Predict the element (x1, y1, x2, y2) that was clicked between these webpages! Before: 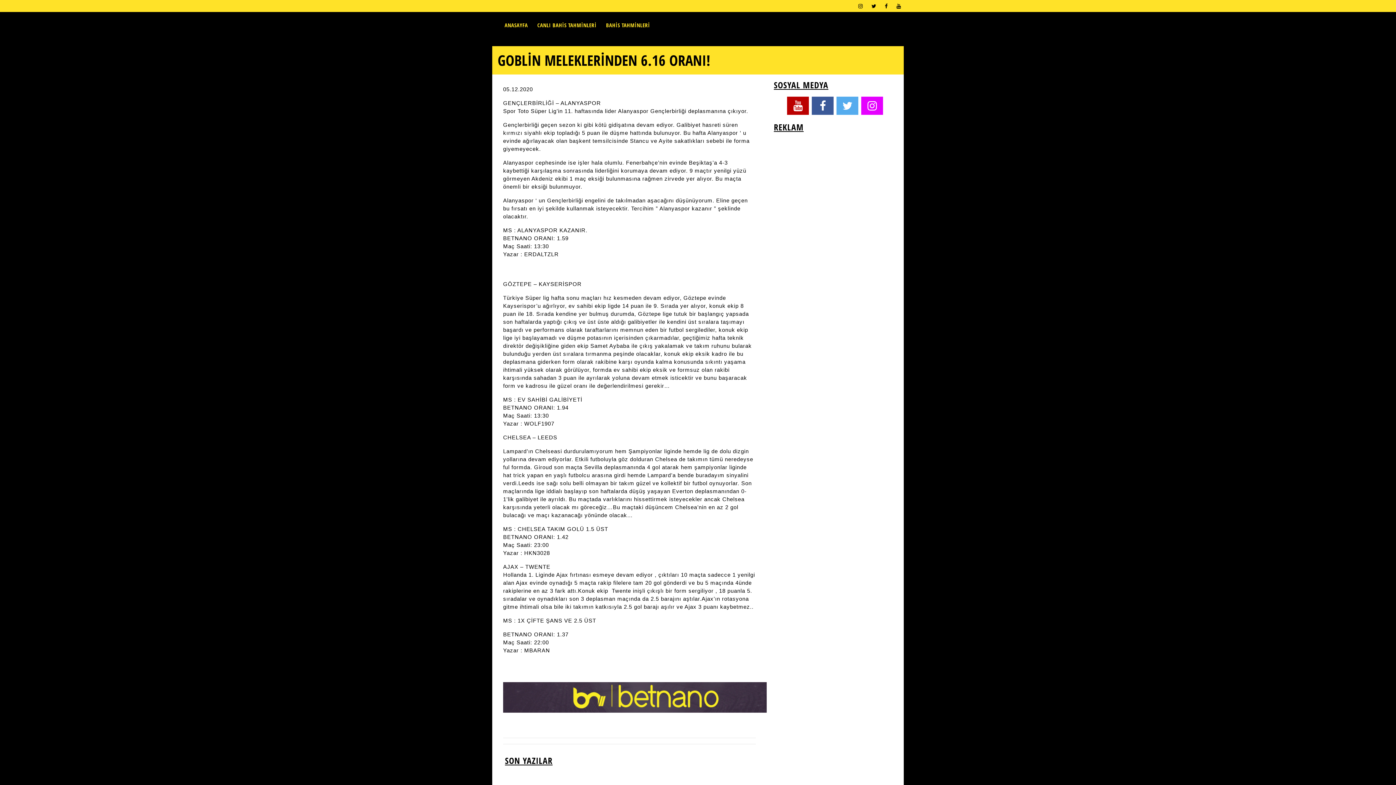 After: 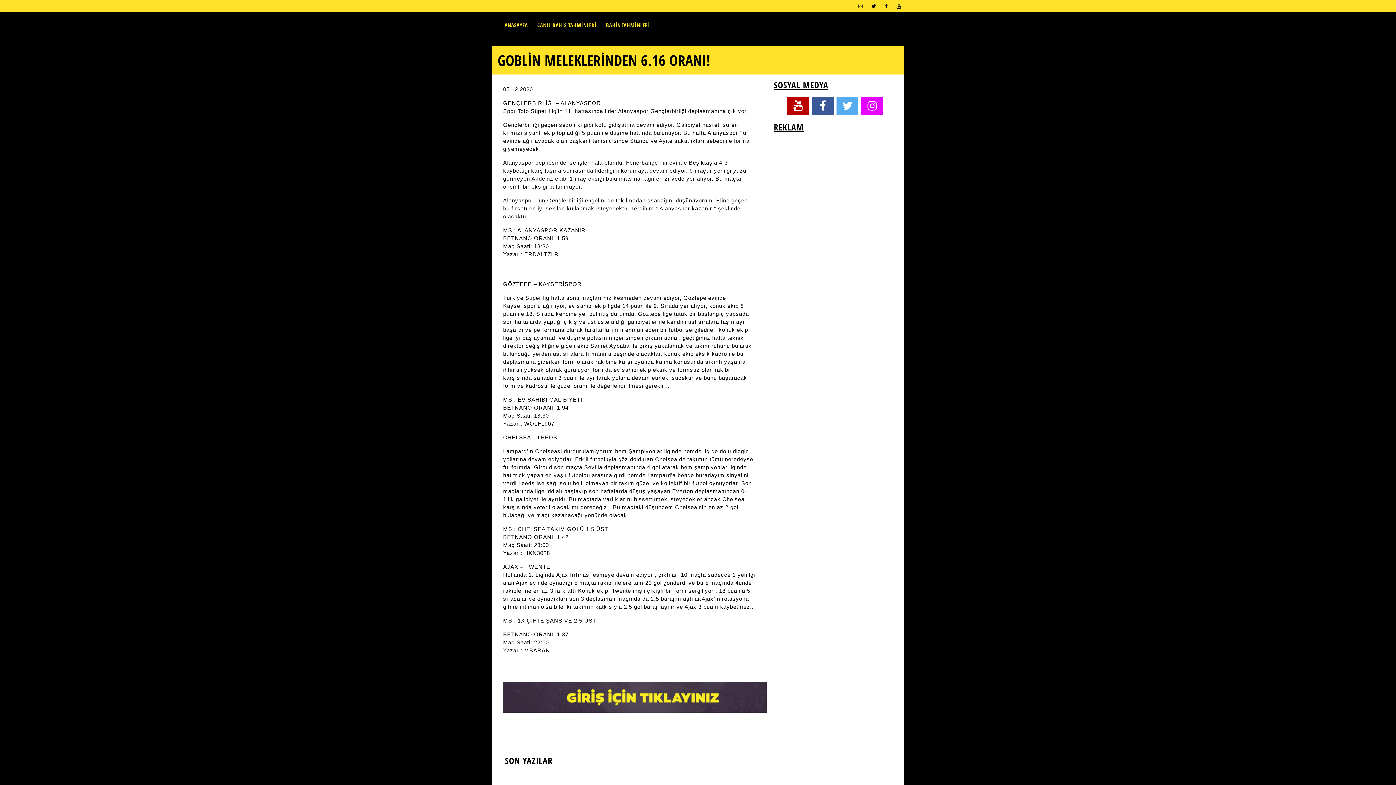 Action: bbox: (854, 0, 867, 12)